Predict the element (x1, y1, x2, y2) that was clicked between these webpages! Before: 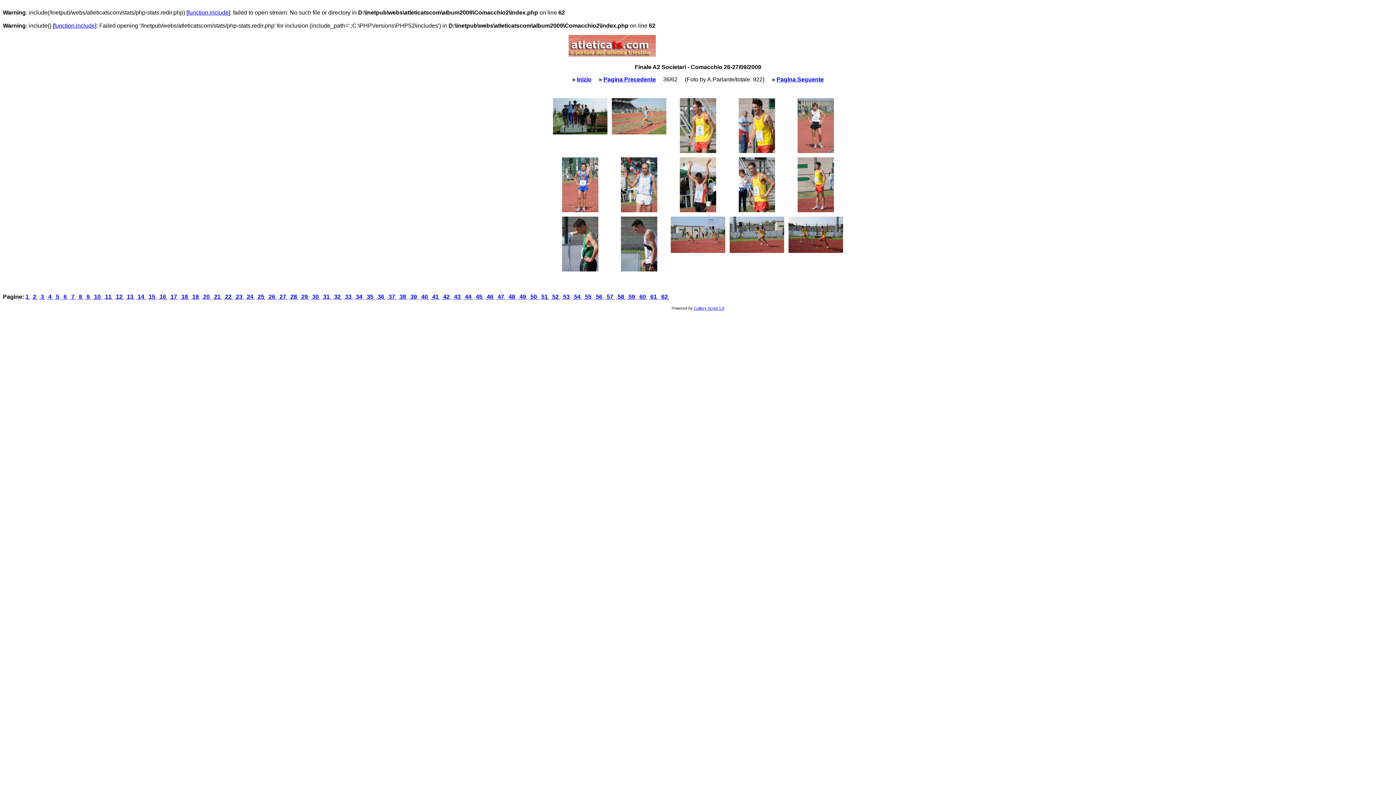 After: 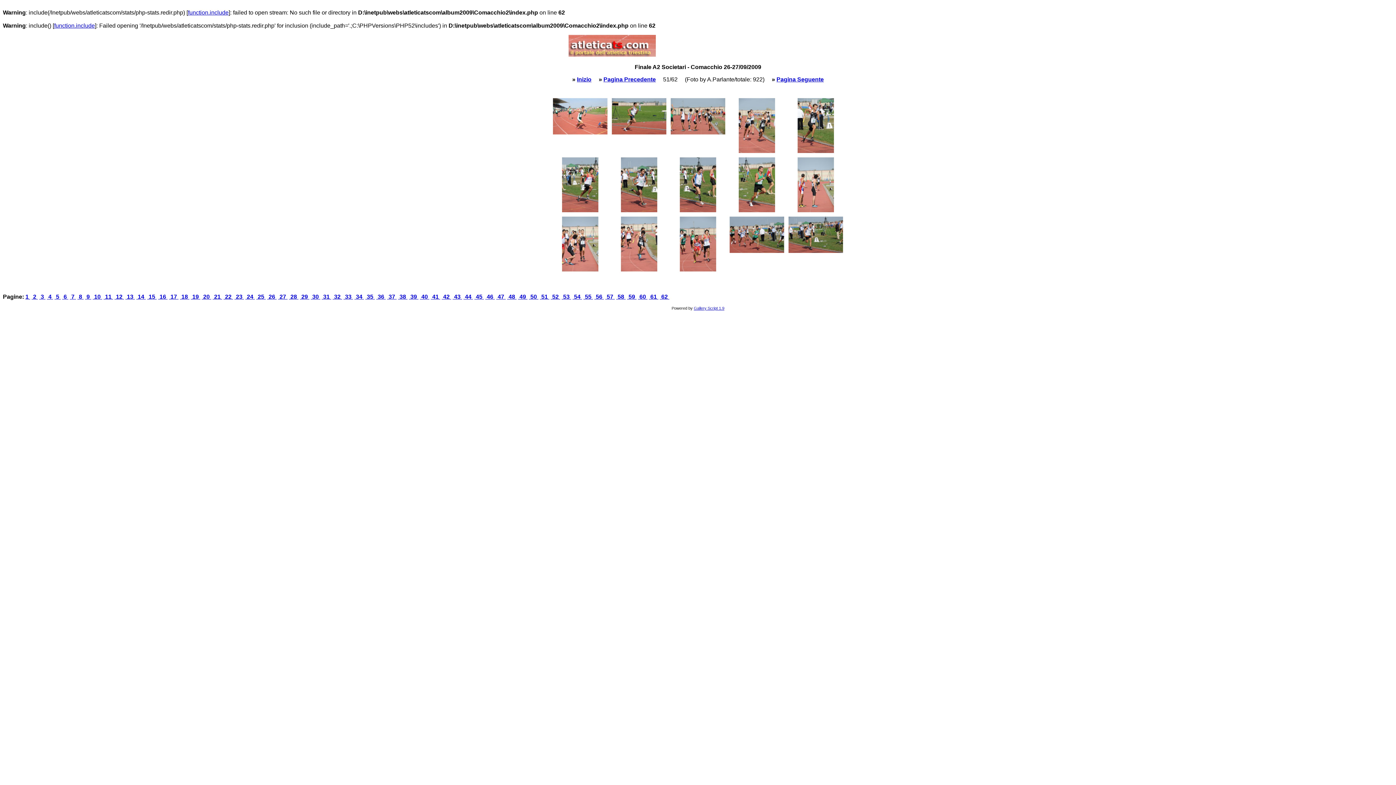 Action: bbox: (540, 293, 549, 300) label:  51 